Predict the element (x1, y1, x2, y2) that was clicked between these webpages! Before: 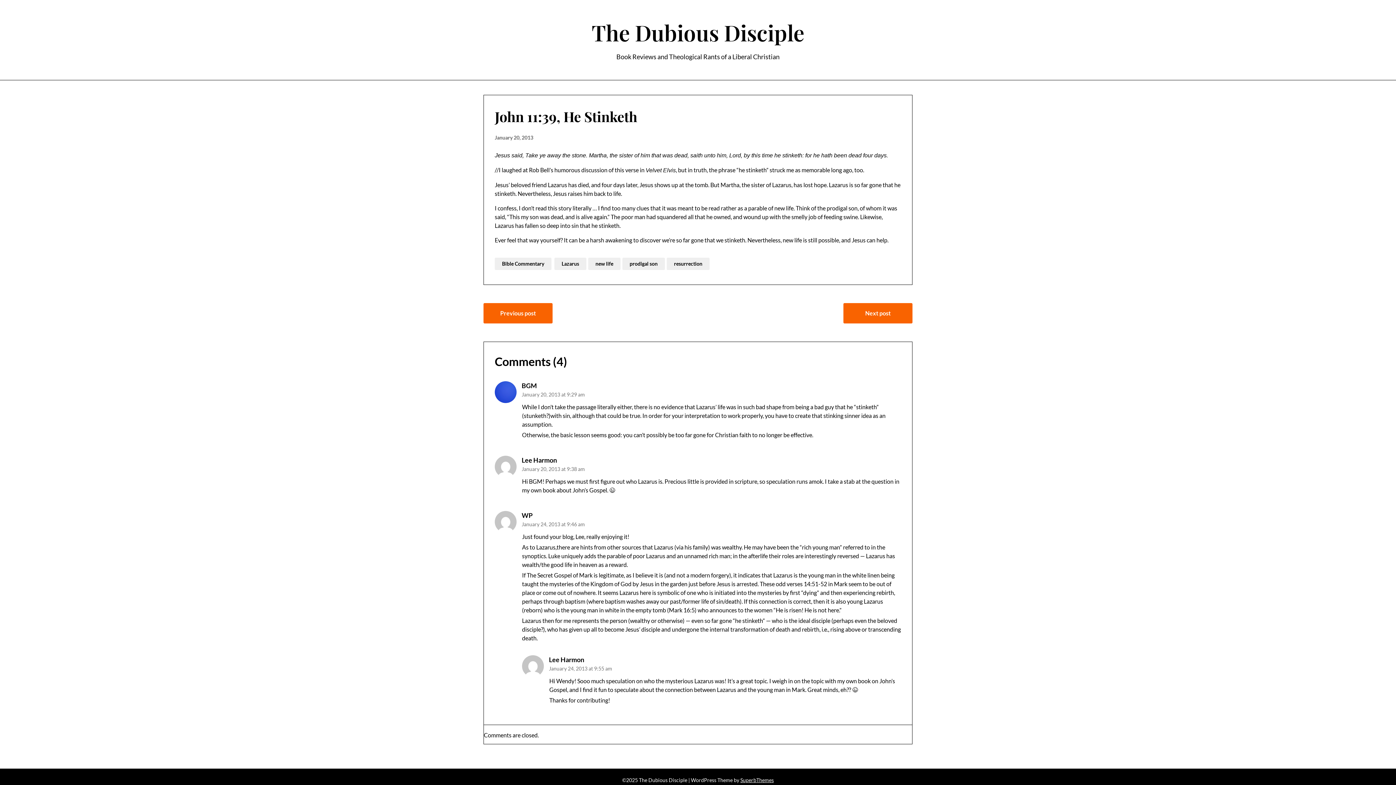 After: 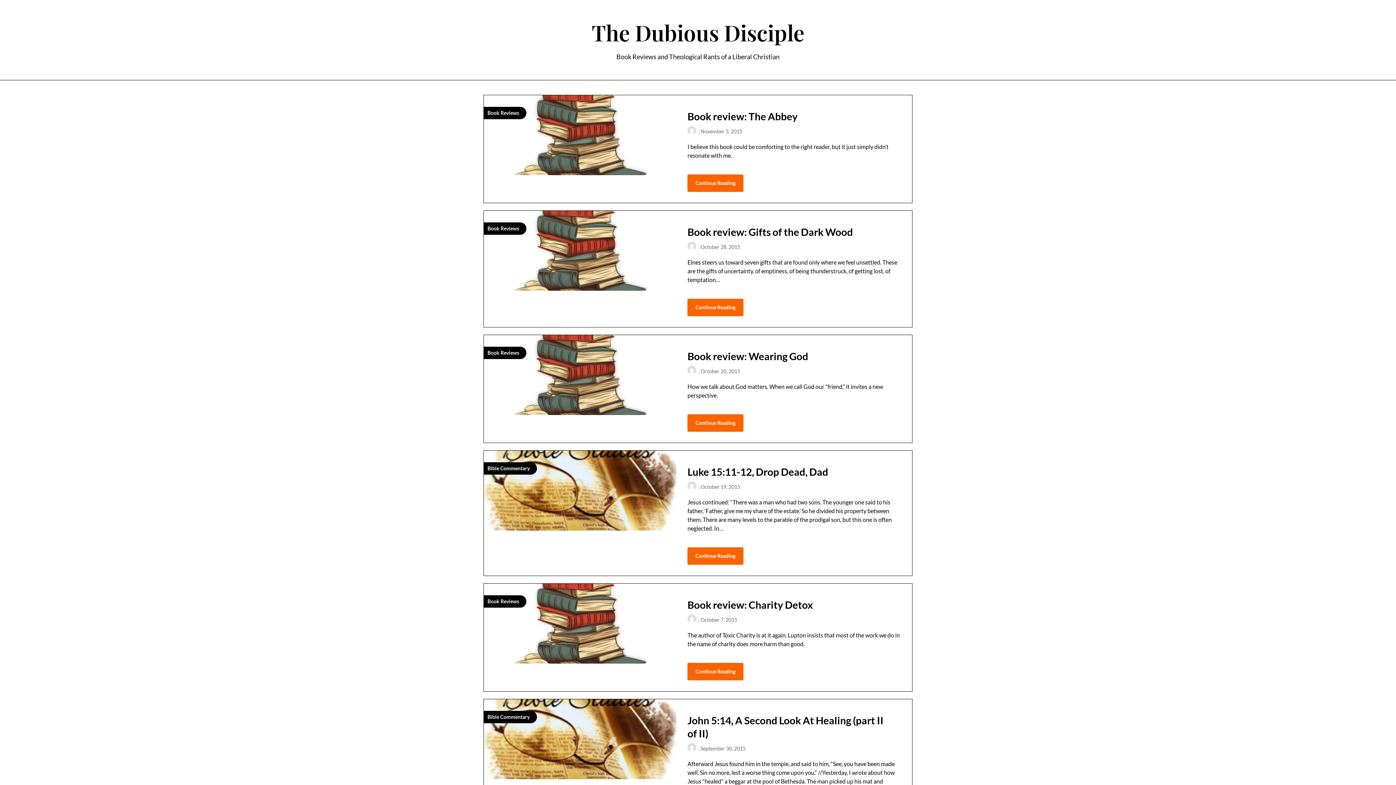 Action: bbox: (73, 18, 1322, 46) label: The Dubious Disciple